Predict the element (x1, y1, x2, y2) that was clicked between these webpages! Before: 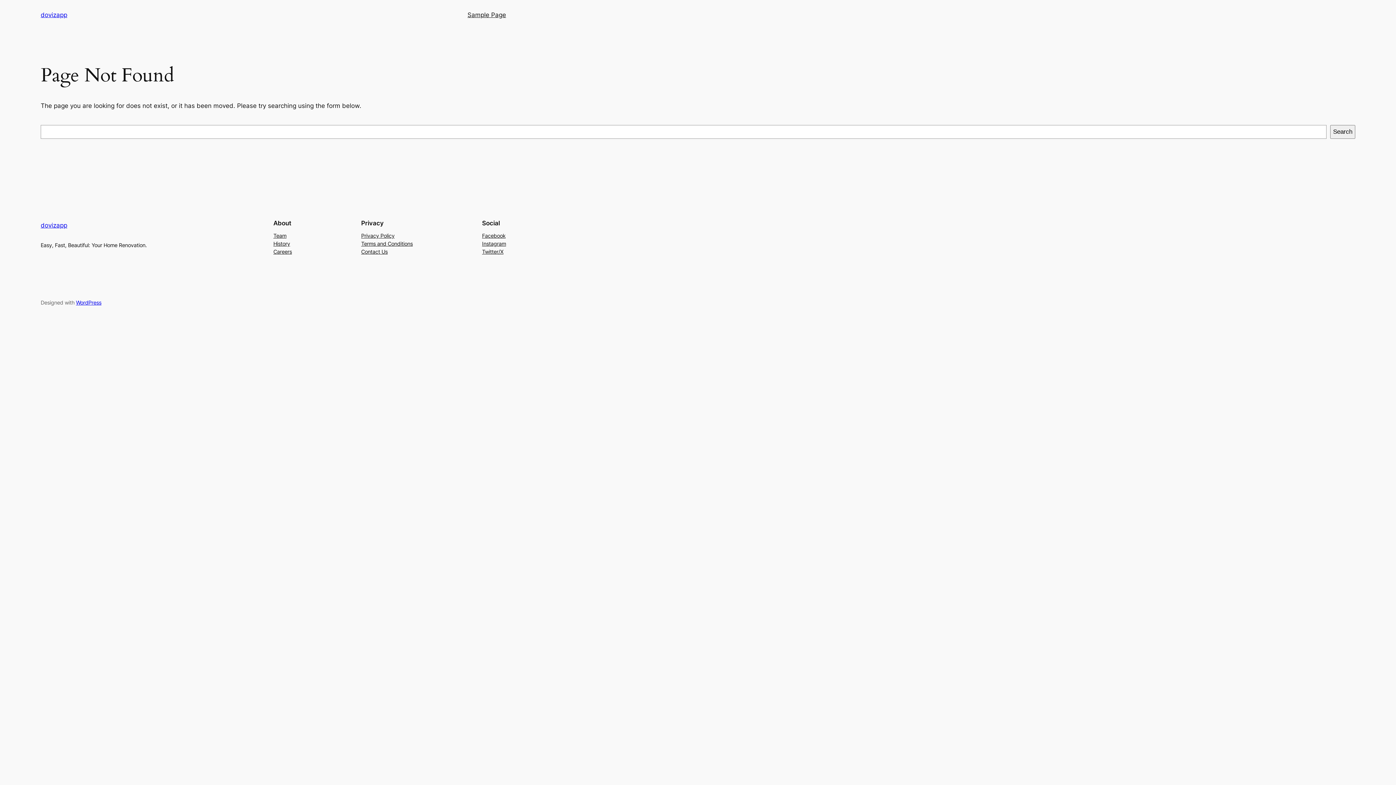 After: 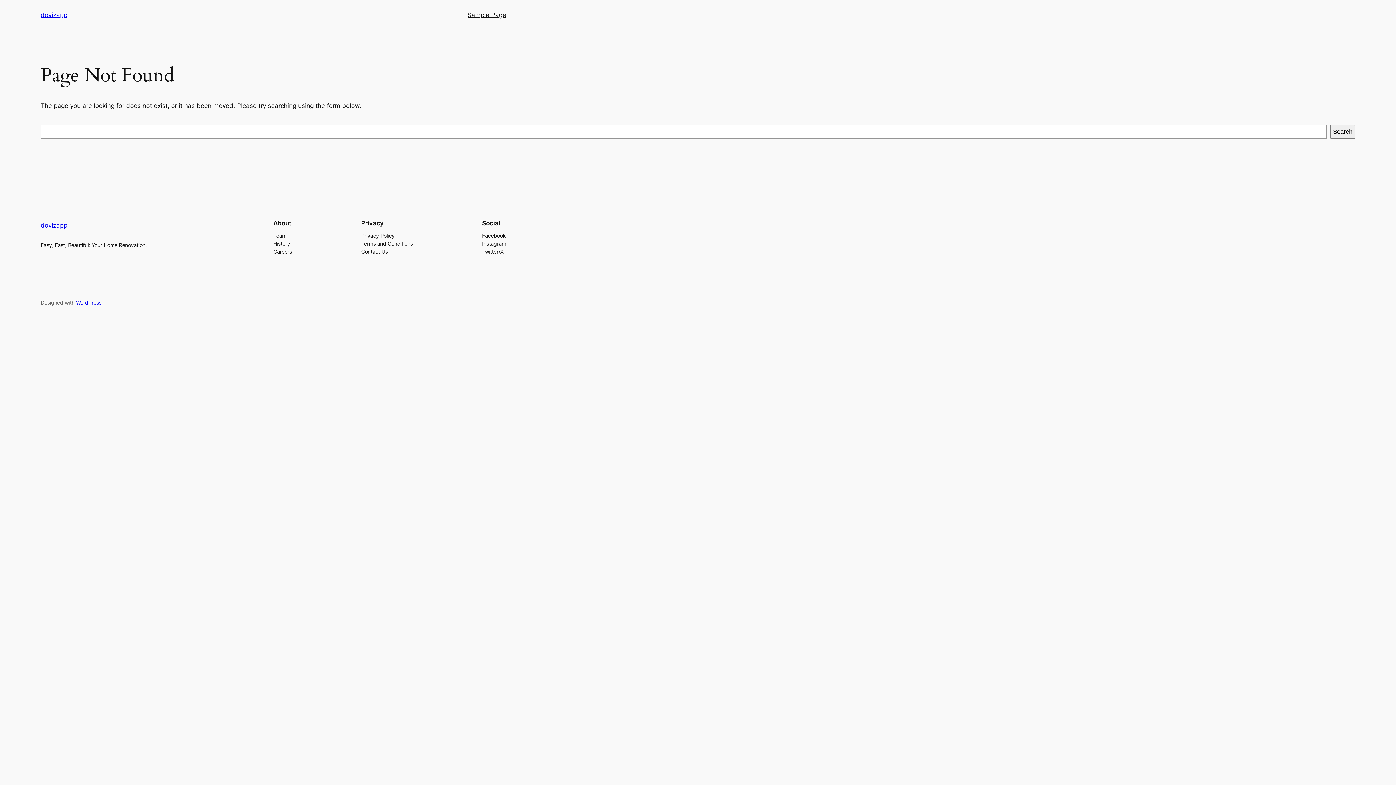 Action: bbox: (482, 231, 505, 239) label: Facebook